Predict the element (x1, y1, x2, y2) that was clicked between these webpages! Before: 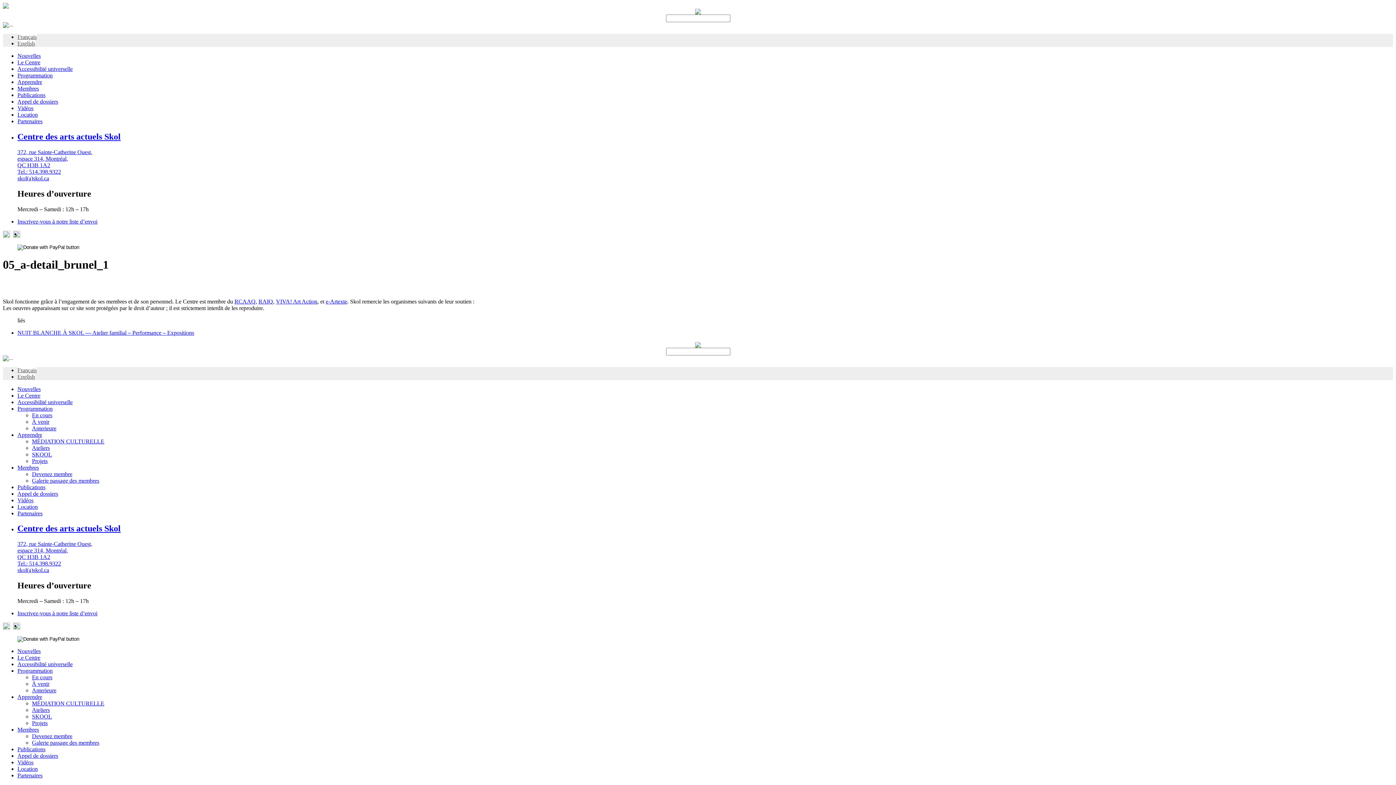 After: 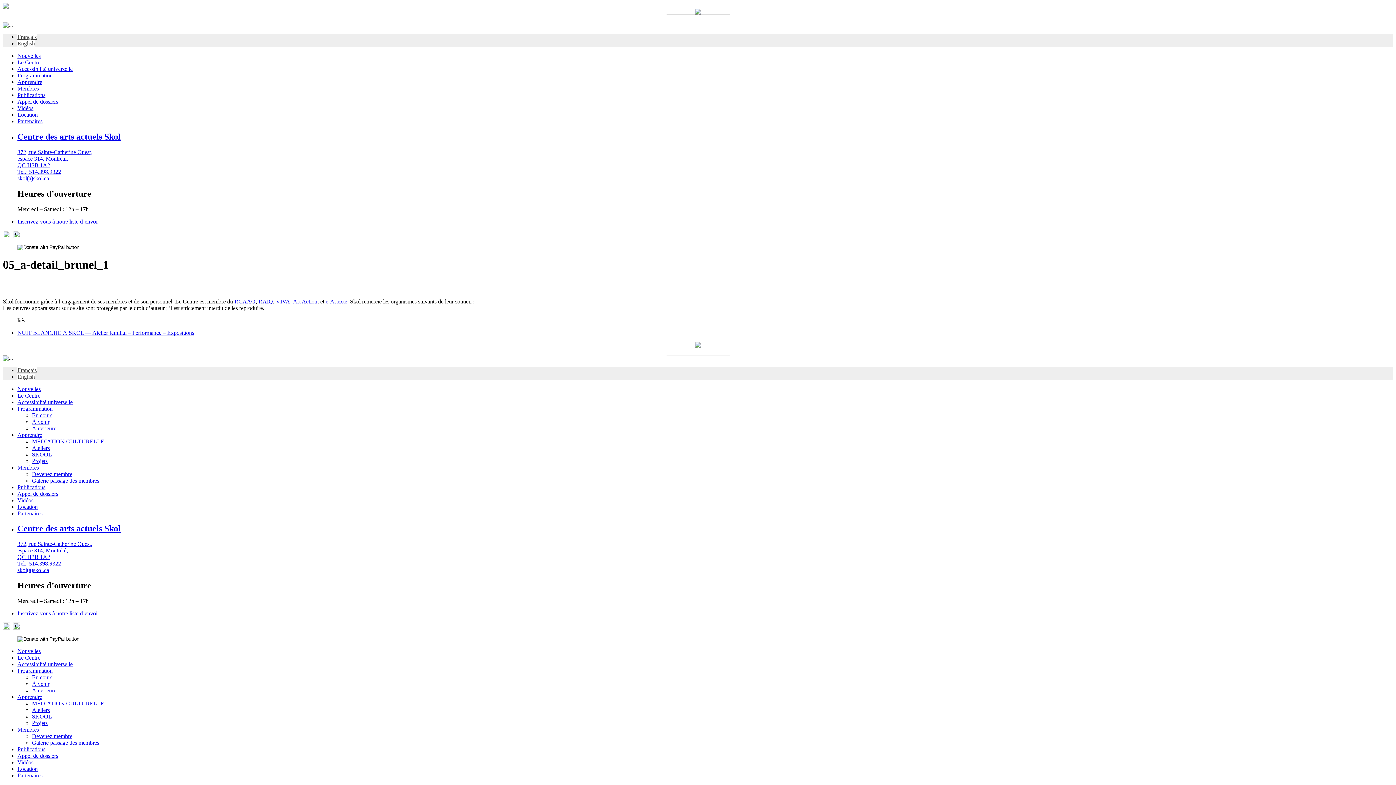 Action: bbox: (258, 298, 273, 304) label: RAIQ